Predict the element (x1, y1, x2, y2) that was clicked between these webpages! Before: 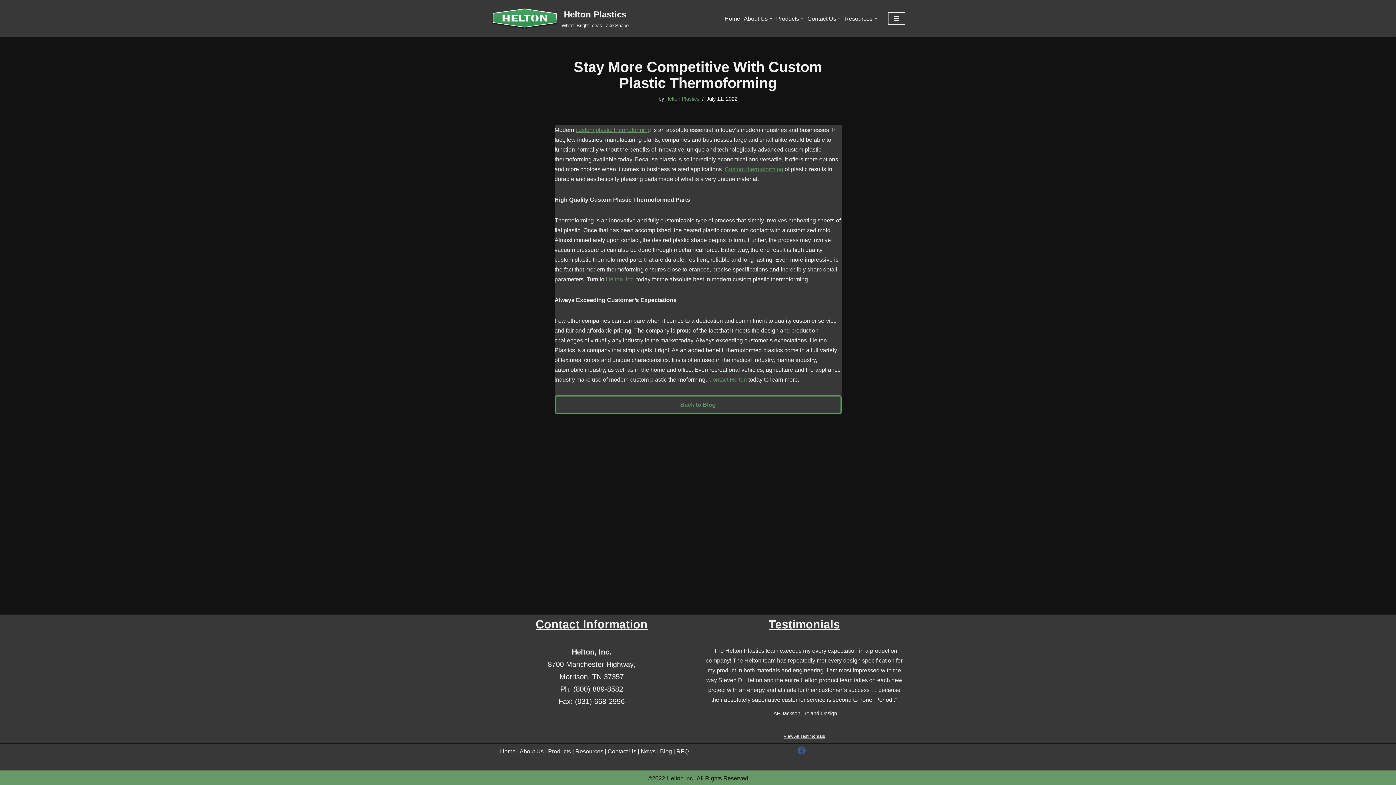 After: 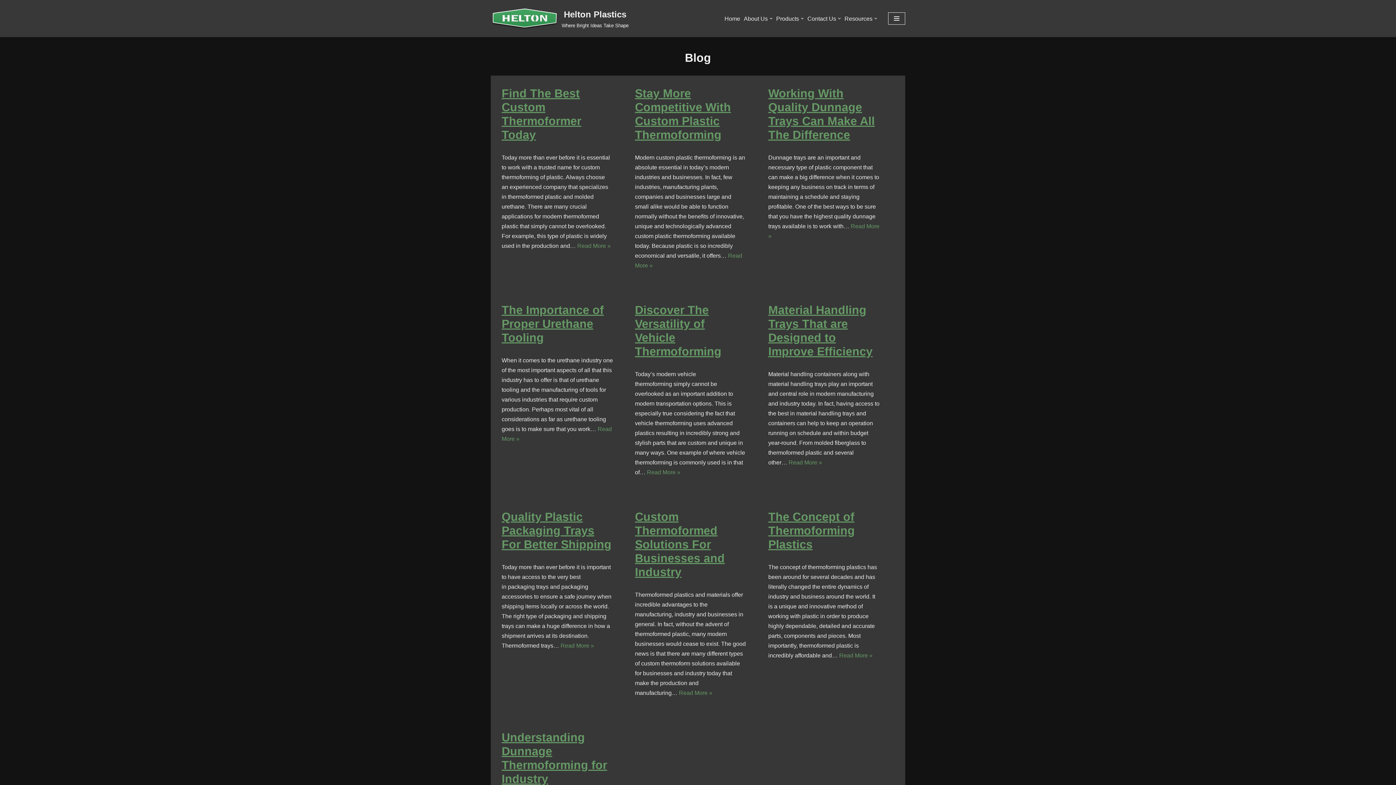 Action: bbox: (660, 748, 672, 754) label: Blog